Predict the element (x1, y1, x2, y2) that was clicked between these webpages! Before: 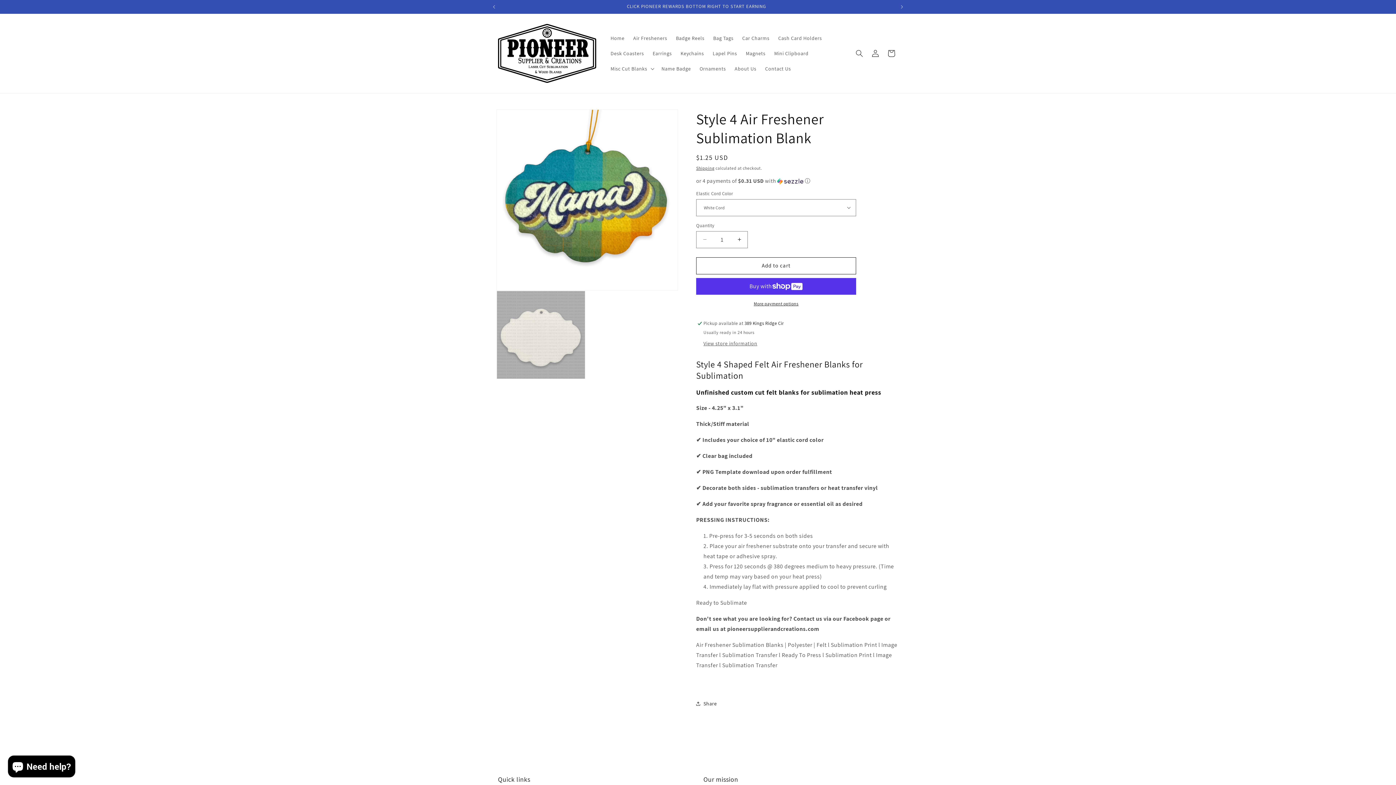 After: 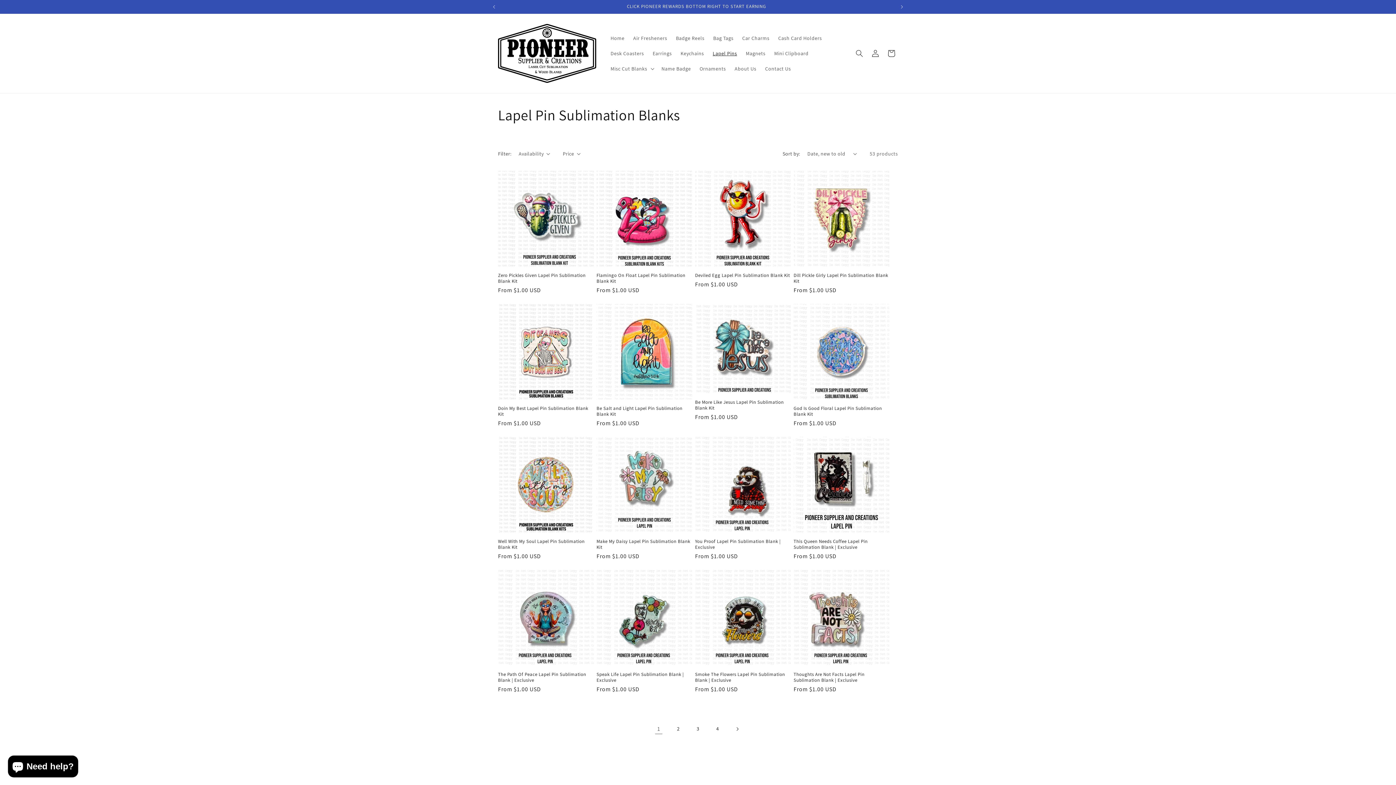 Action: label: Lapel Pins bbox: (708, 45, 741, 61)